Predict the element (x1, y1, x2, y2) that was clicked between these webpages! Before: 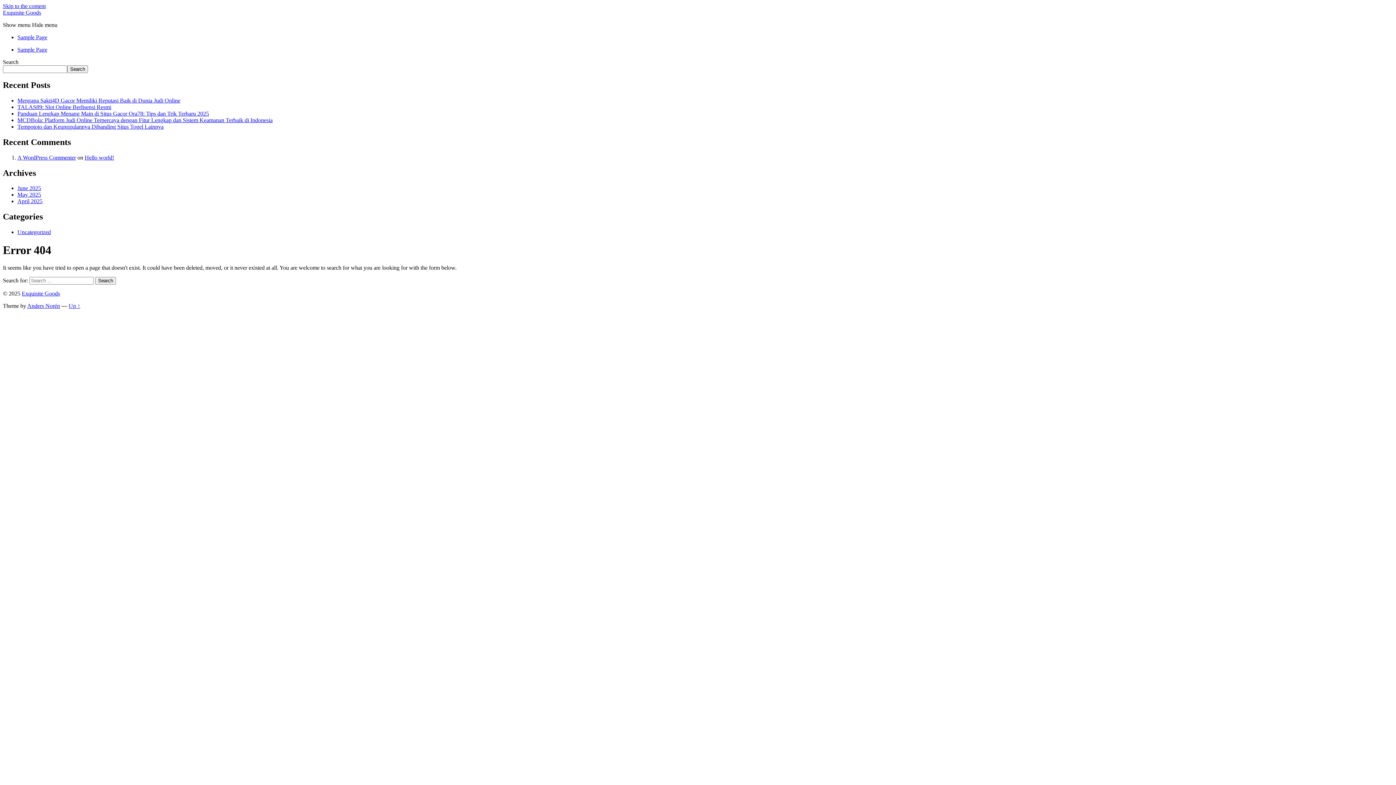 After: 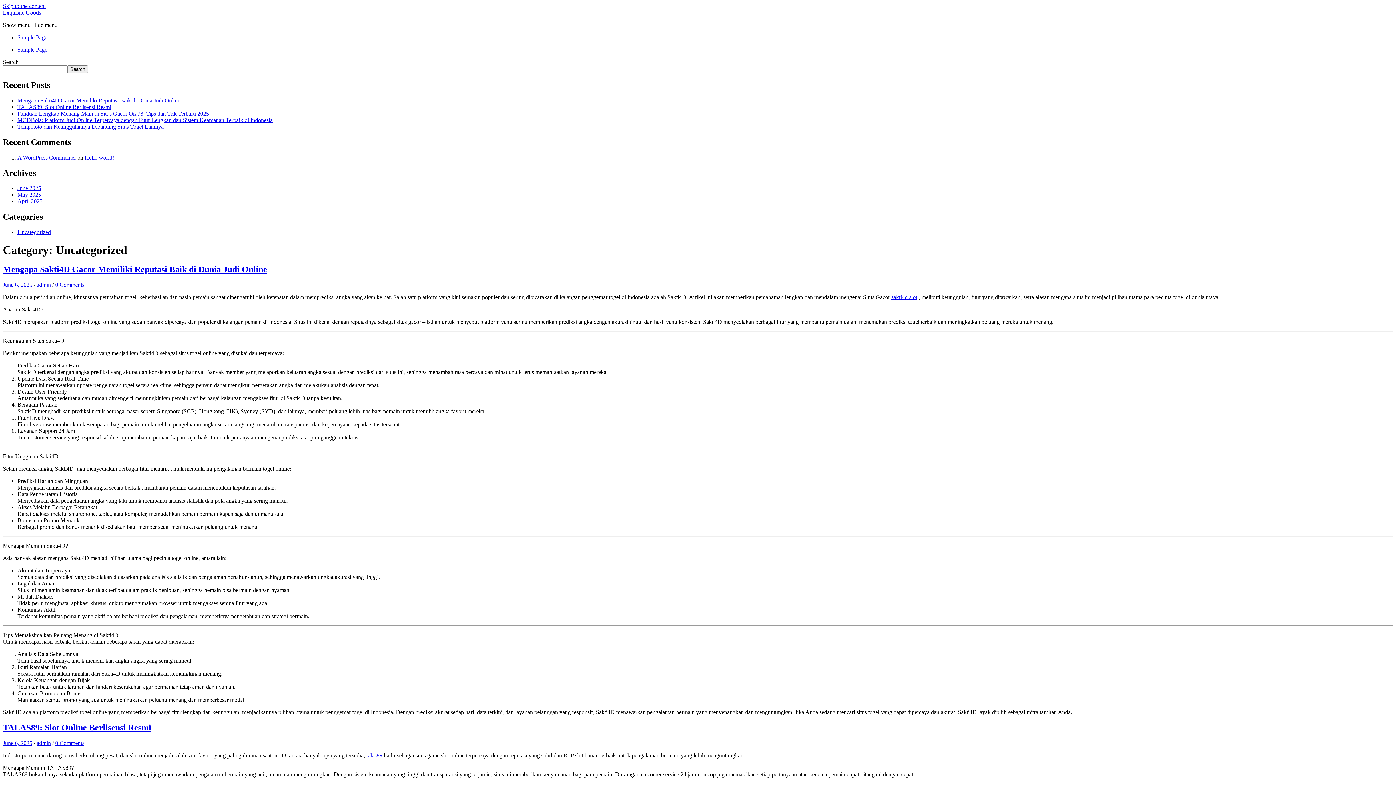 Action: bbox: (17, 229, 50, 235) label: Uncategorized